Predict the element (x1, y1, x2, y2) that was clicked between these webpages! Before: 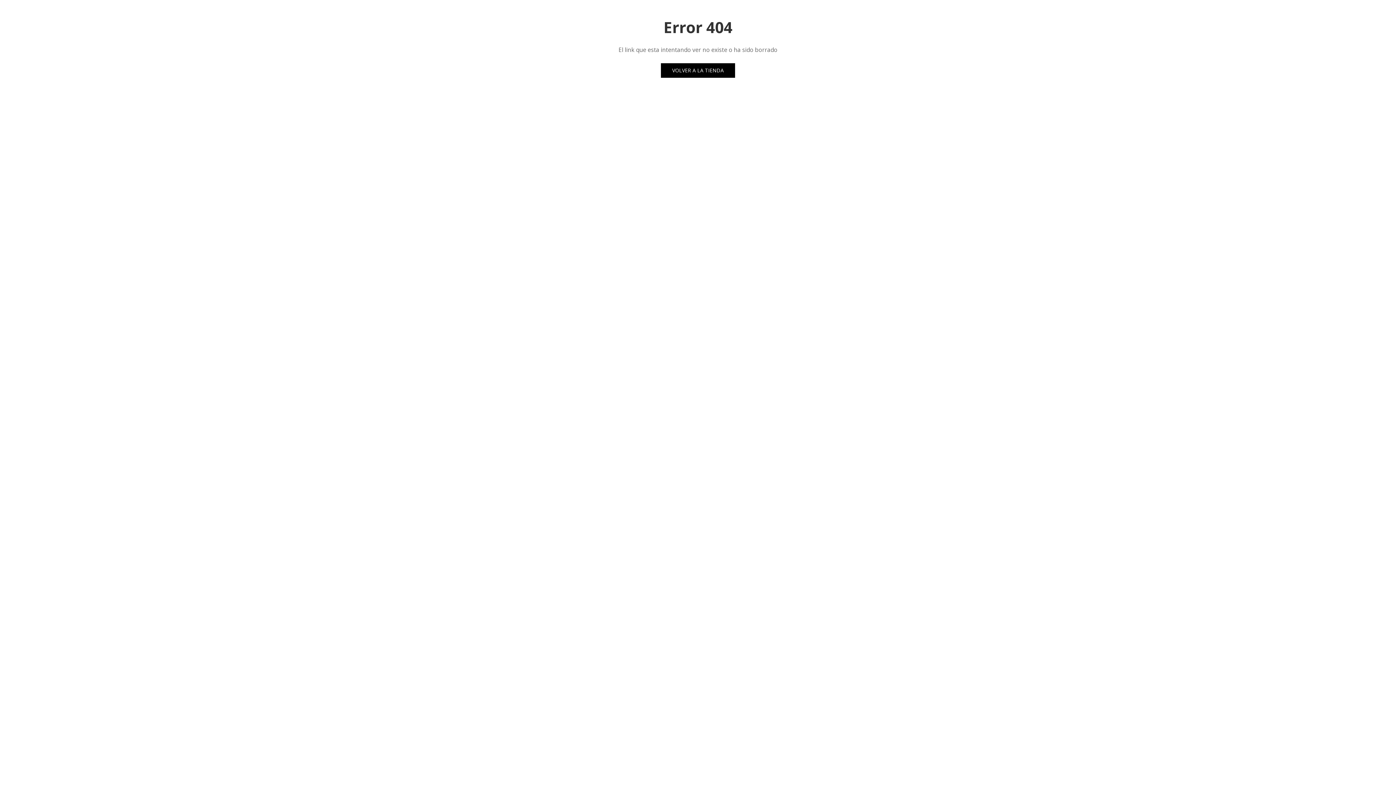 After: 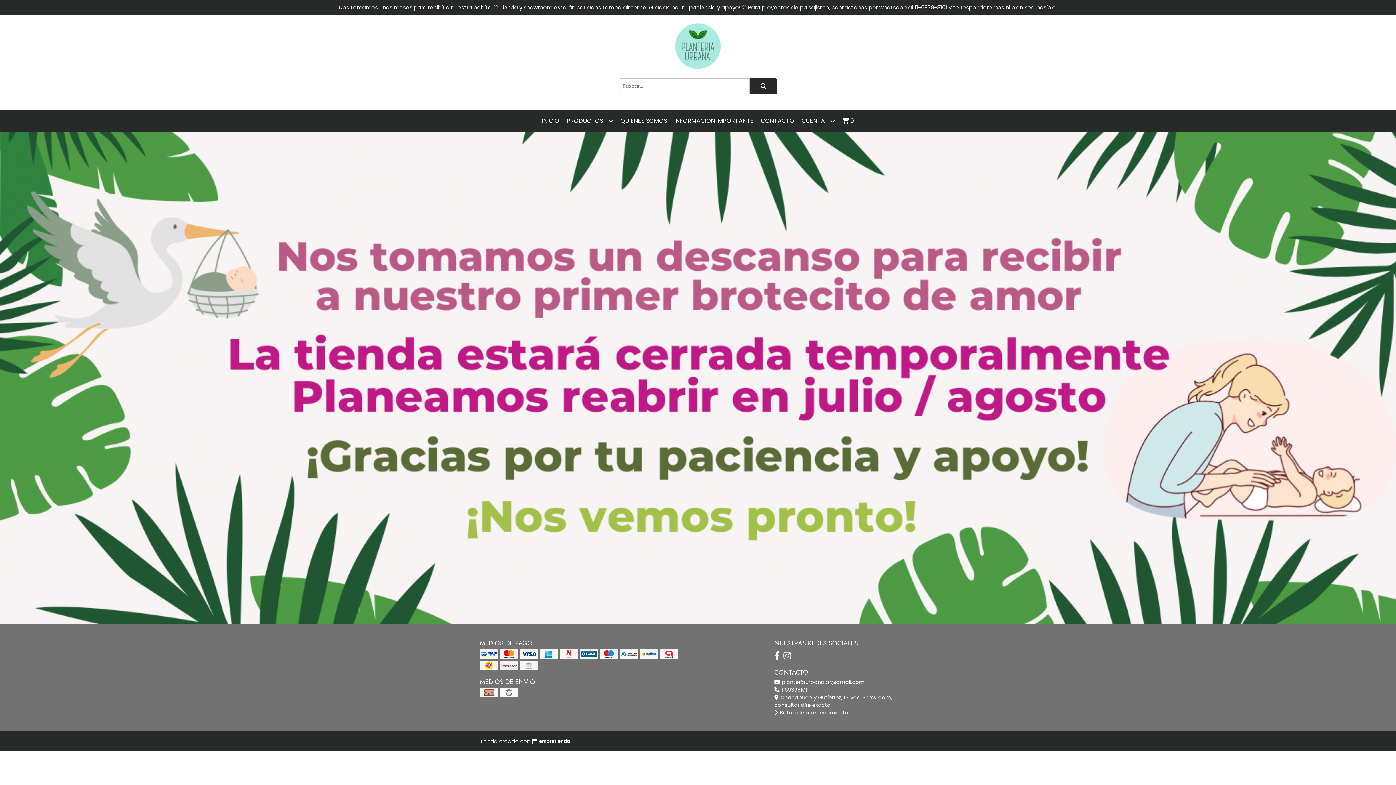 Action: bbox: (661, 63, 735, 77) label: VOLVER A LA TIENDA